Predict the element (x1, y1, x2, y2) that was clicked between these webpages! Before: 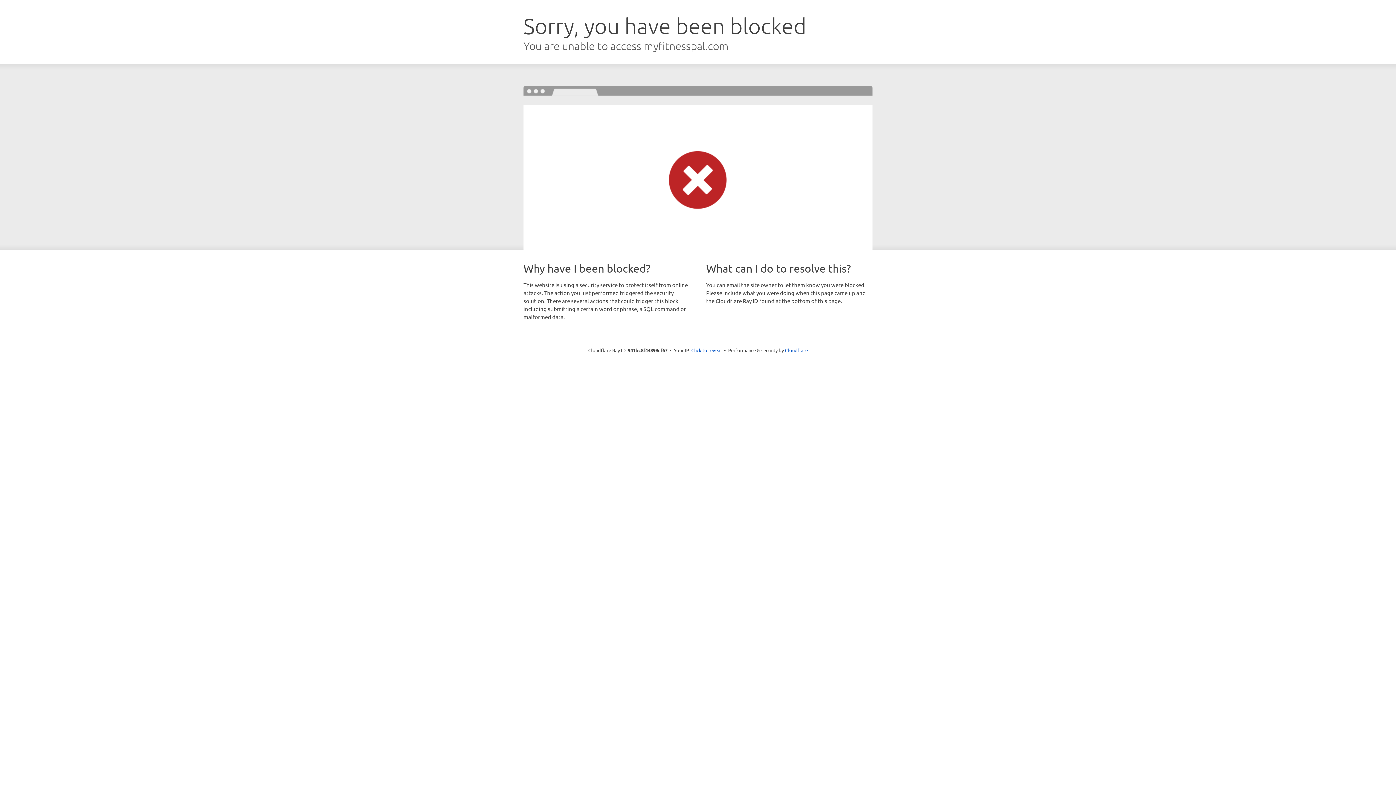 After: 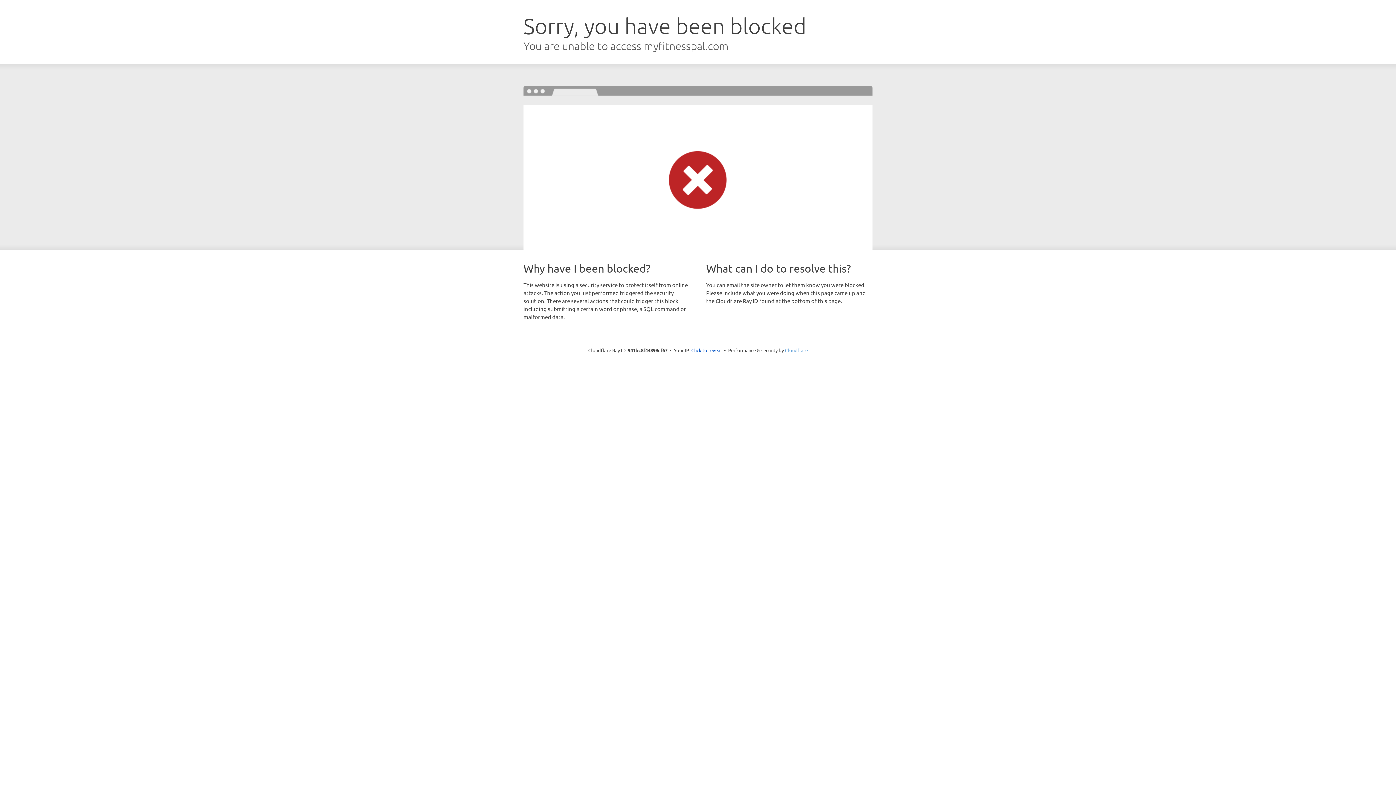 Action: label: Cloudflare bbox: (785, 347, 808, 353)